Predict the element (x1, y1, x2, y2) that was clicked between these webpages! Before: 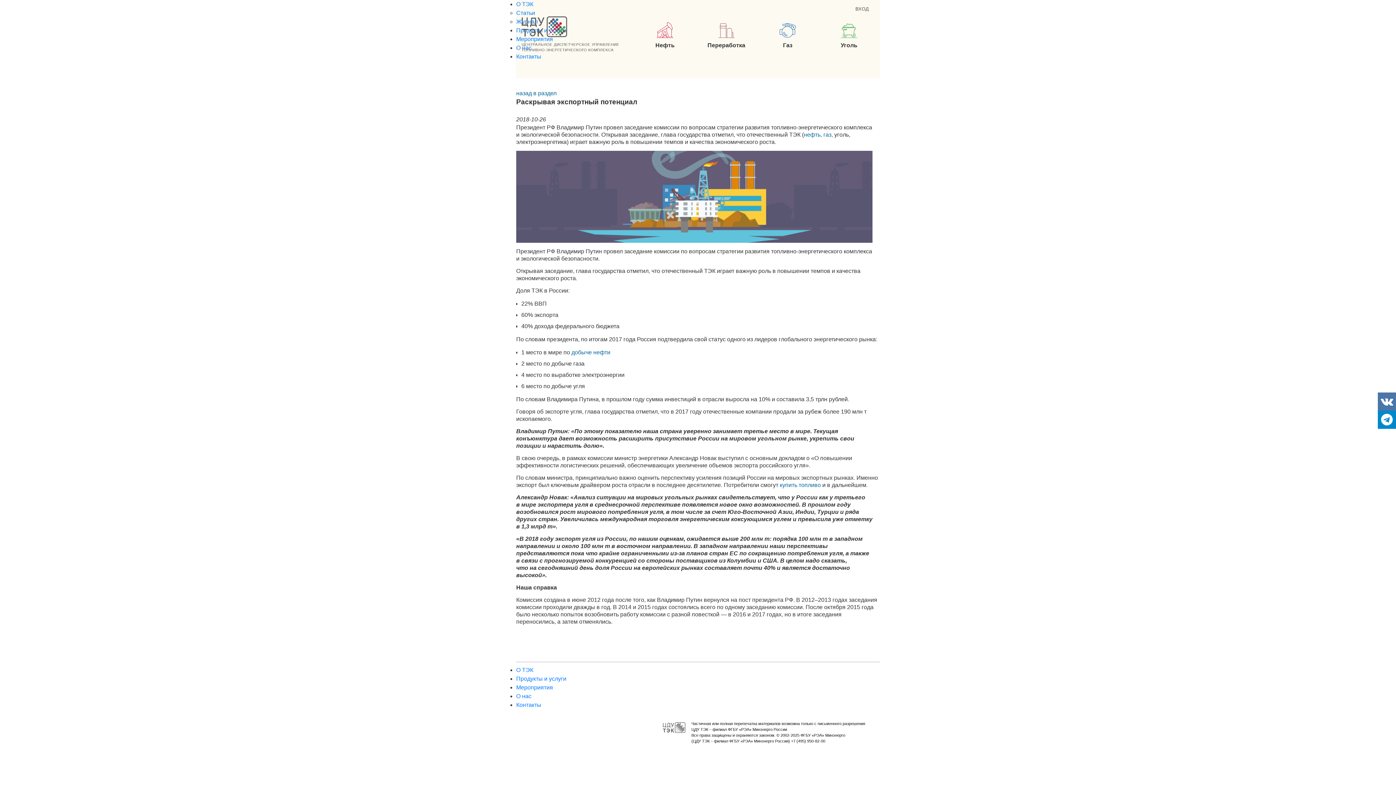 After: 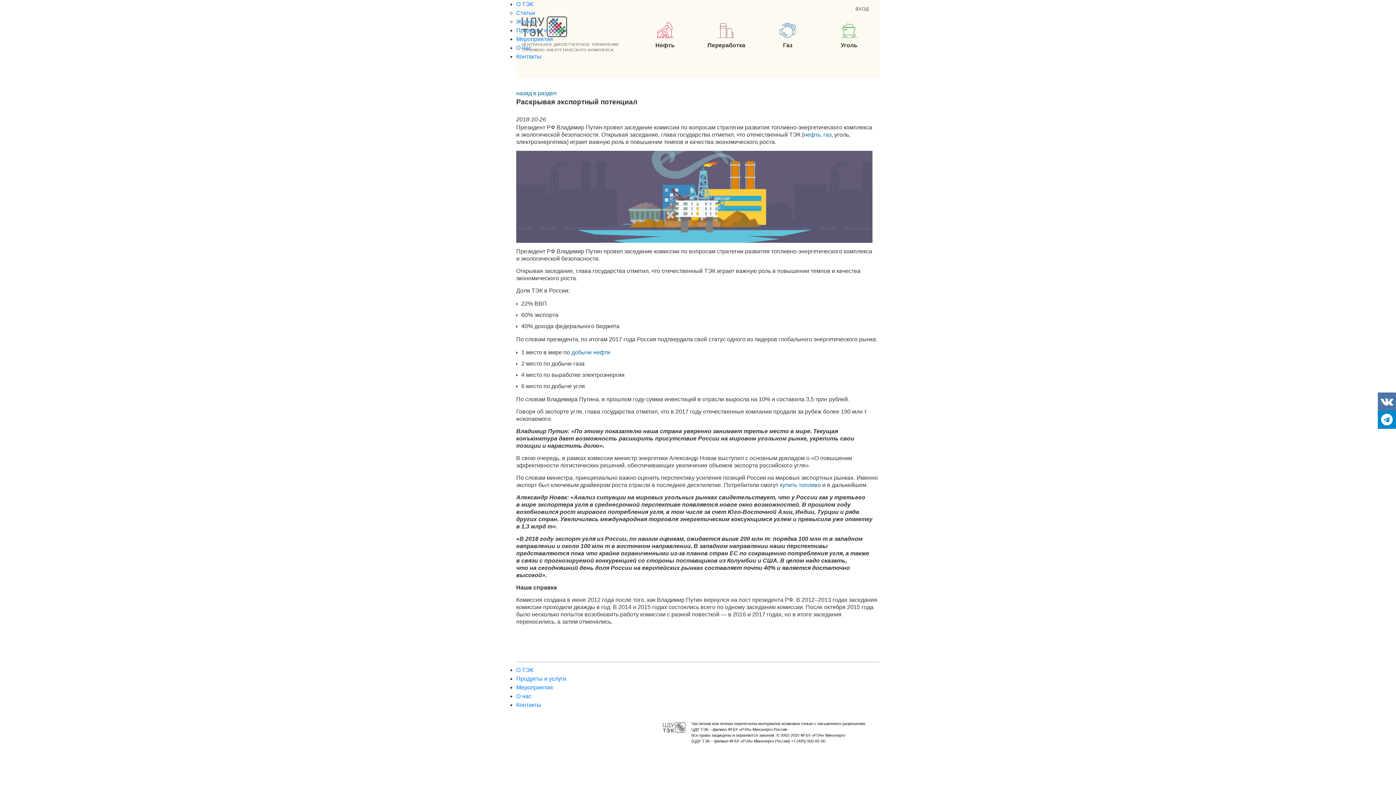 Action: bbox: (1378, 410, 1396, 429)